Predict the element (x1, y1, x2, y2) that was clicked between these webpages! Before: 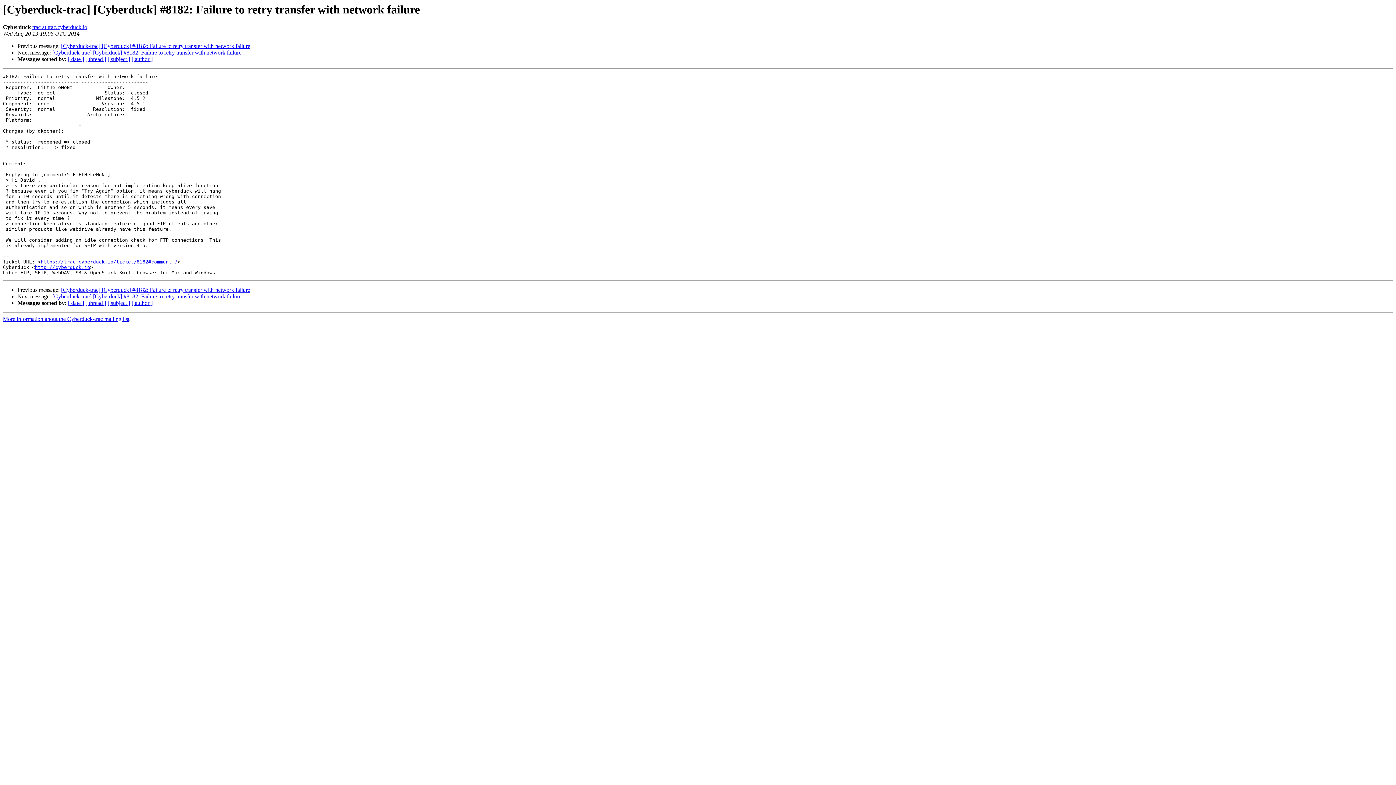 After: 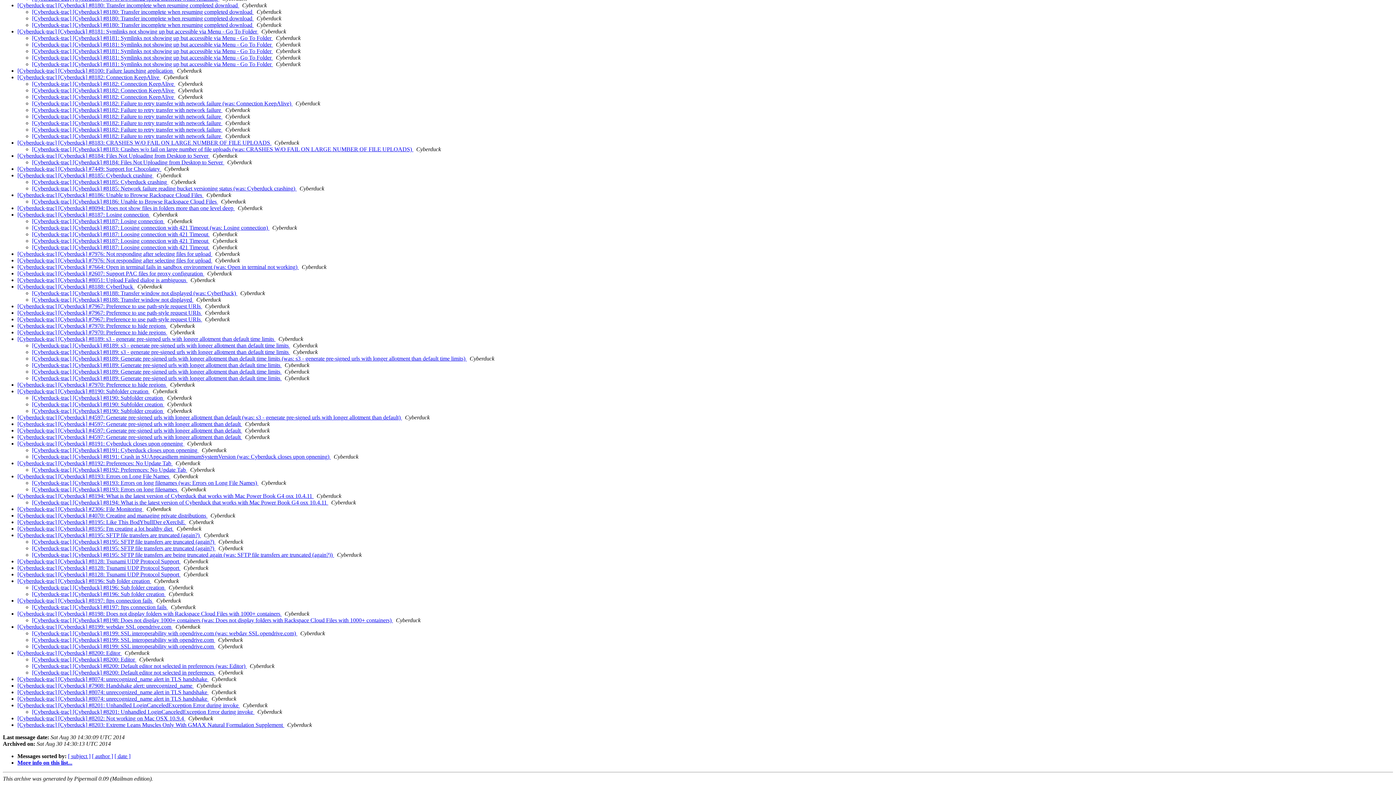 Action: bbox: (85, 56, 106, 62) label: [ thread ]